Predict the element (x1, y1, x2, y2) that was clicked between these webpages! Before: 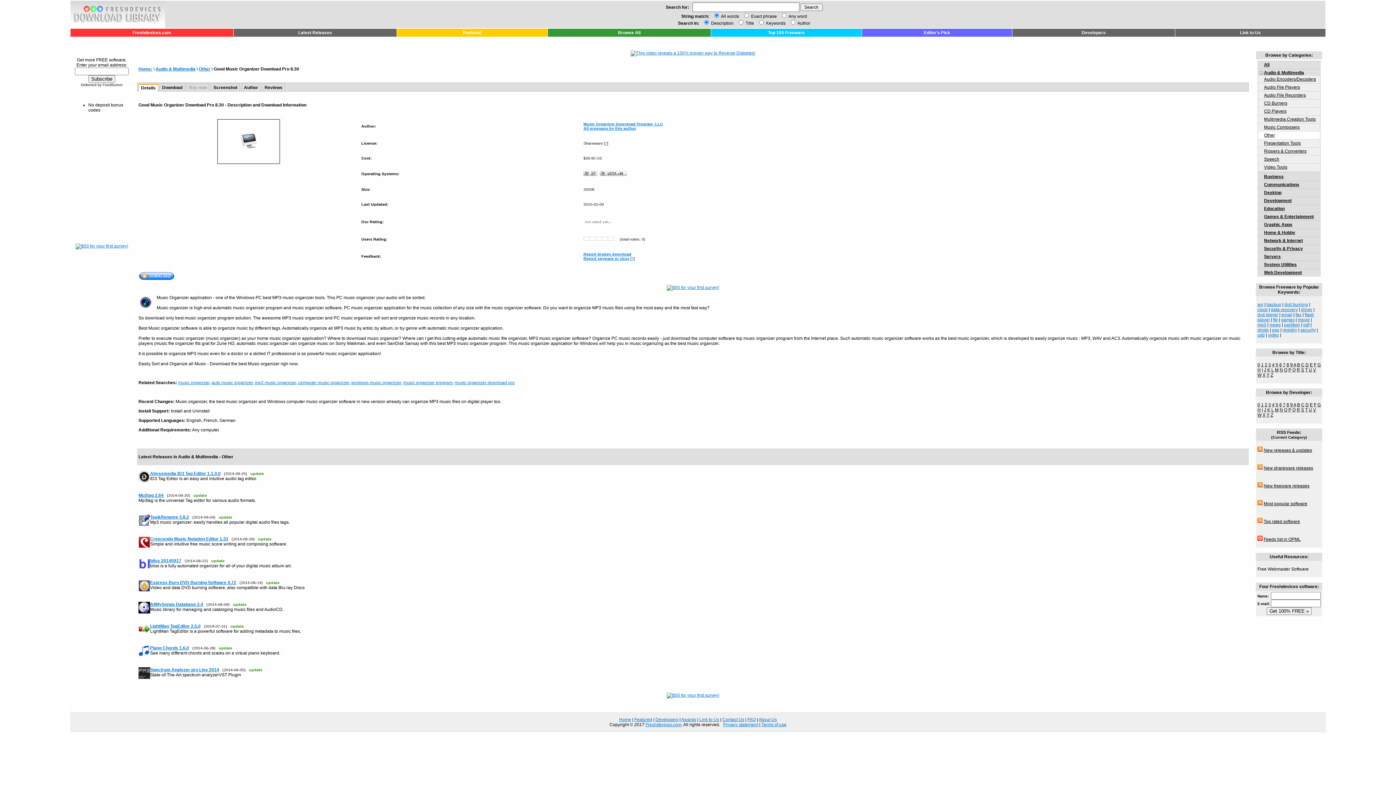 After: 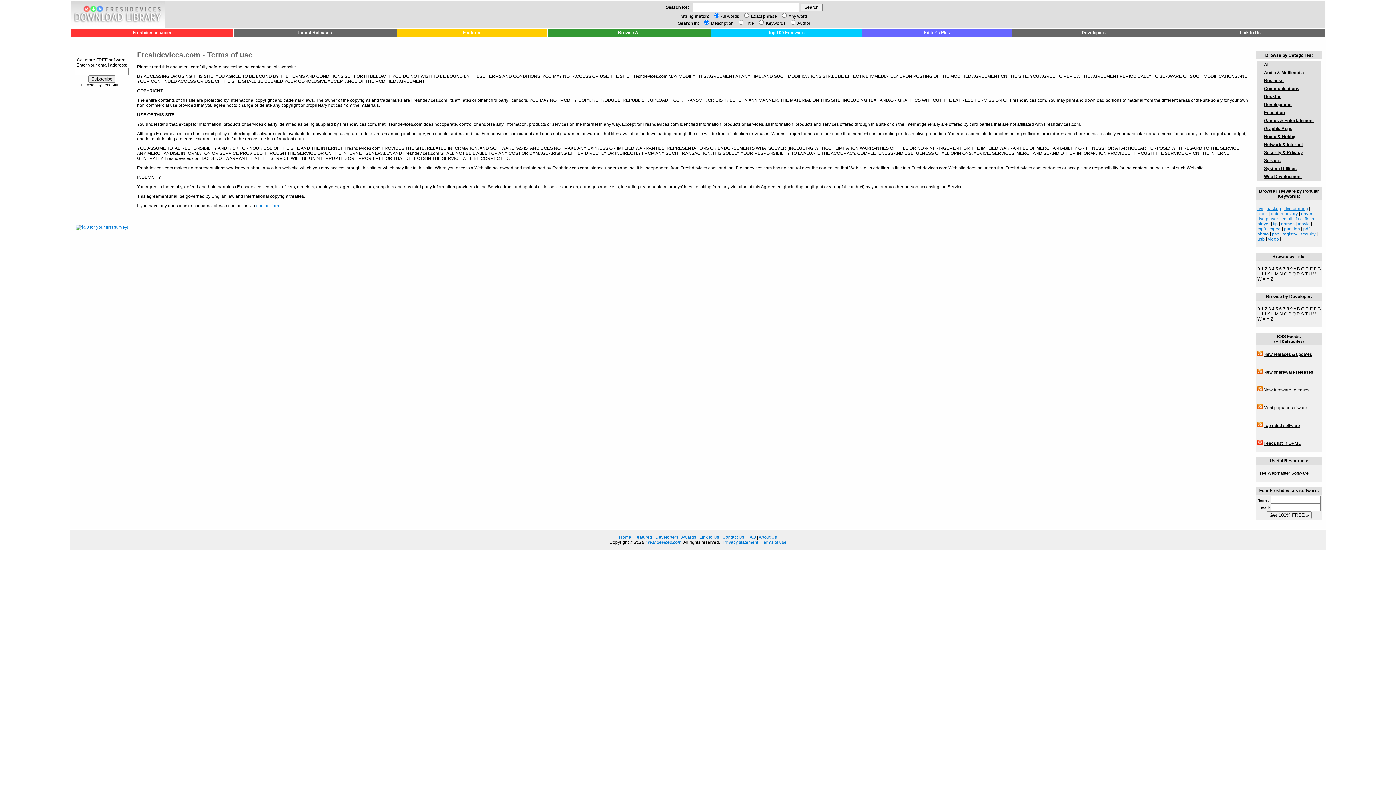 Action: bbox: (761, 722, 786, 727) label: Terms of use